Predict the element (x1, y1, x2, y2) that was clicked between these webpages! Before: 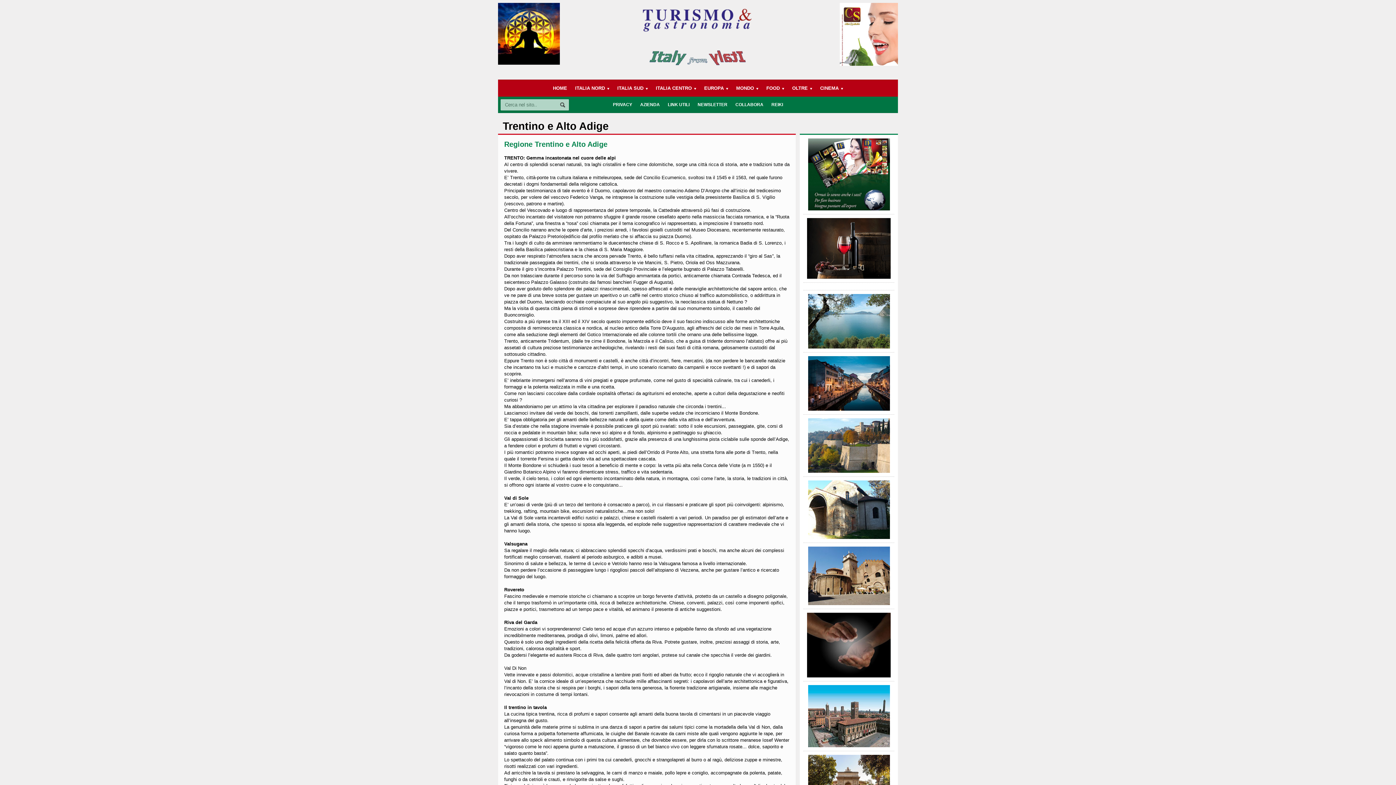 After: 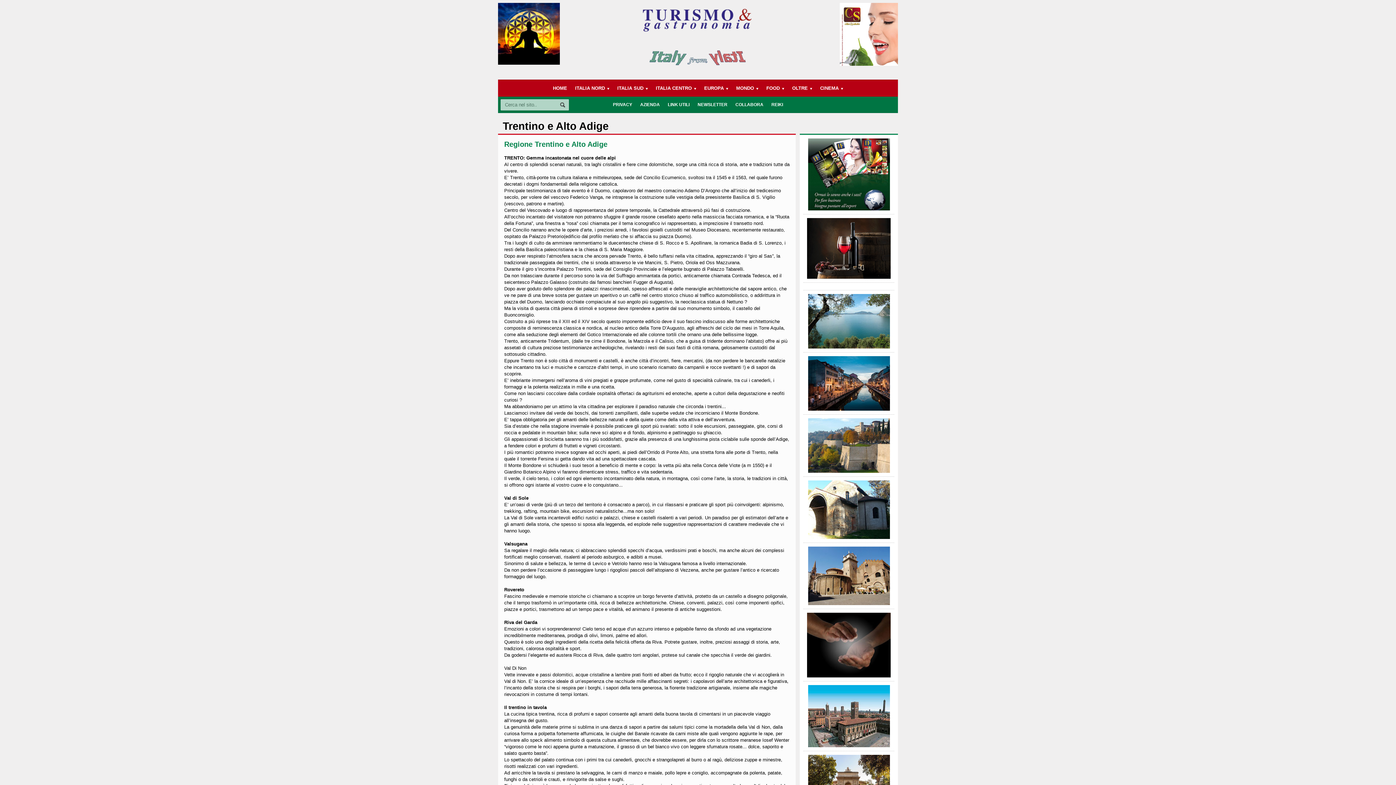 Action: bbox: (808, 547, 890, 552)